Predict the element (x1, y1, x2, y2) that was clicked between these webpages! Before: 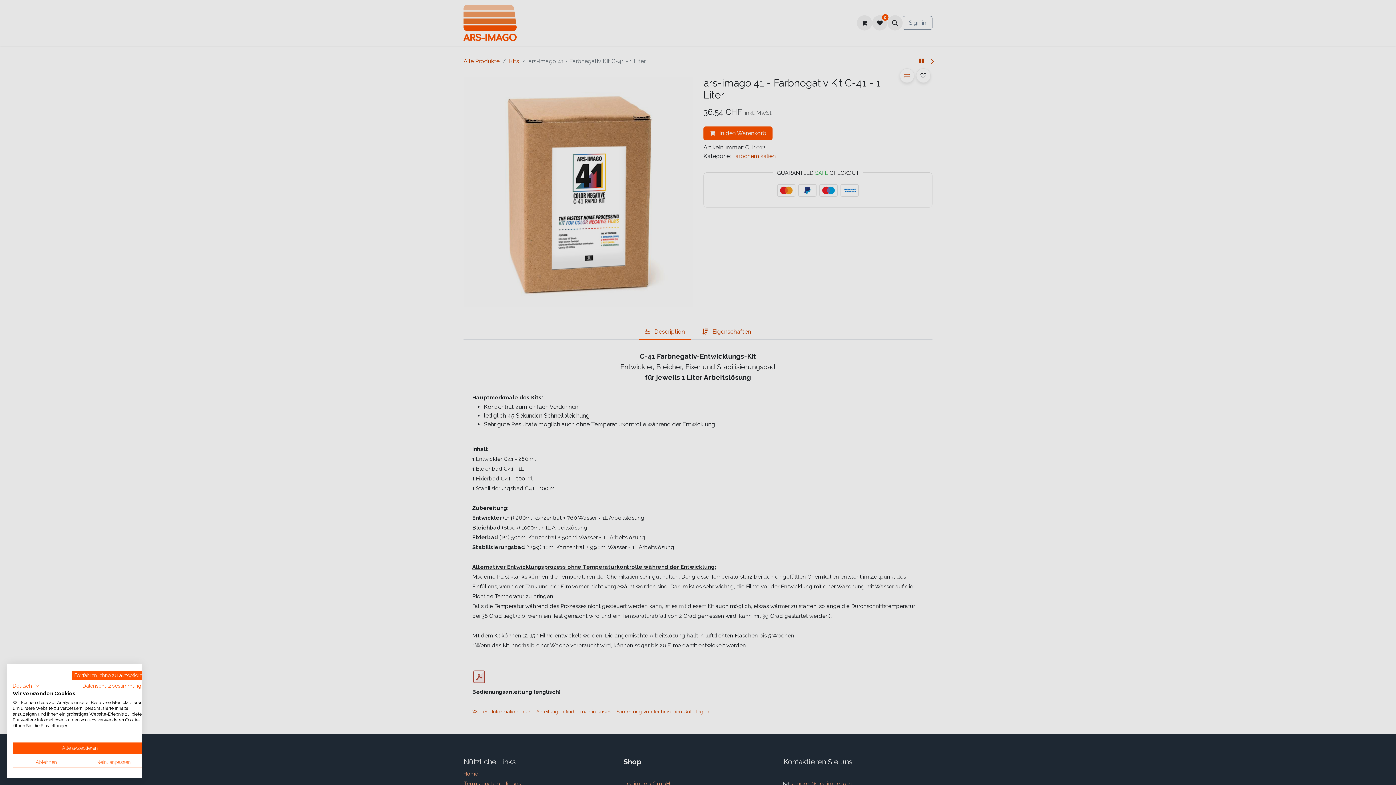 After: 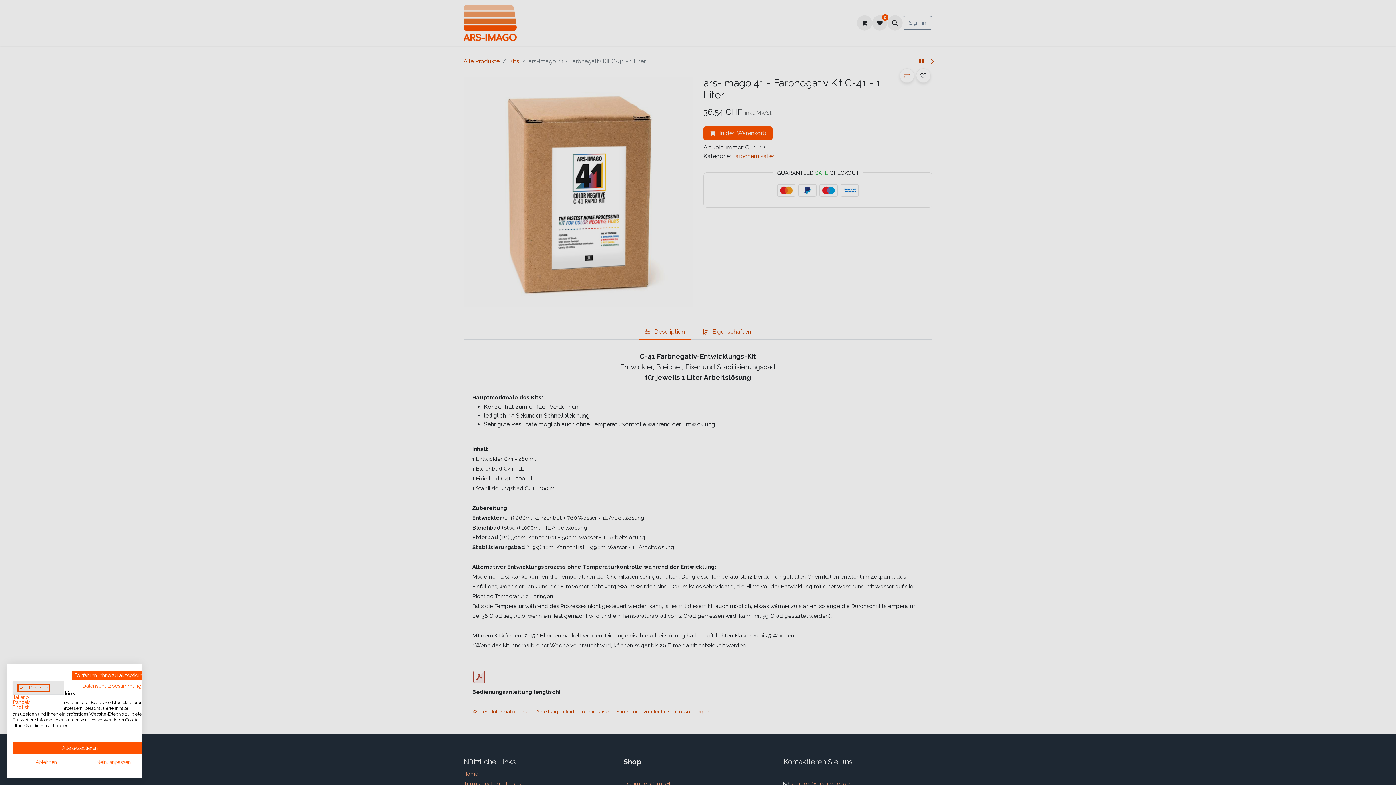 Action: label: Deutsch bbox: (12, 681, 40, 690)